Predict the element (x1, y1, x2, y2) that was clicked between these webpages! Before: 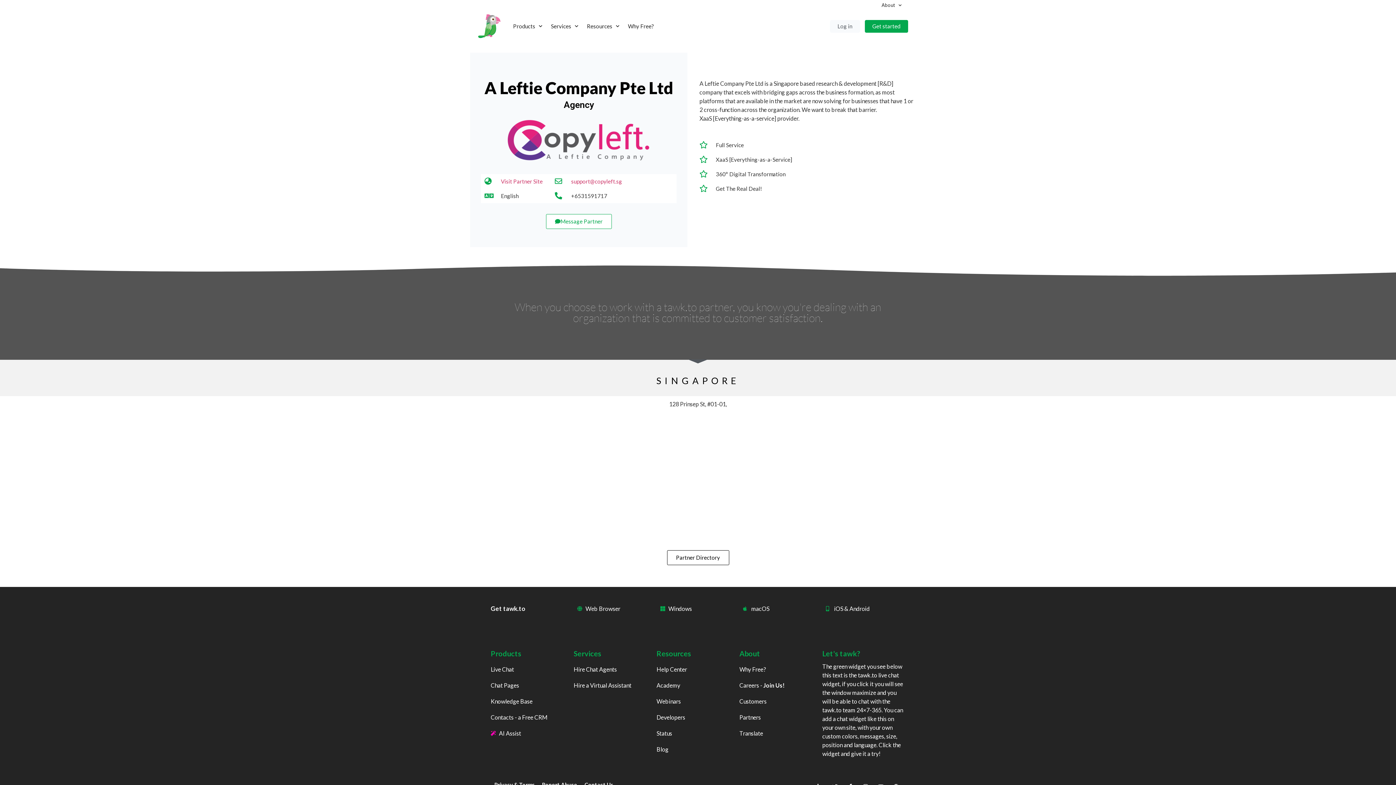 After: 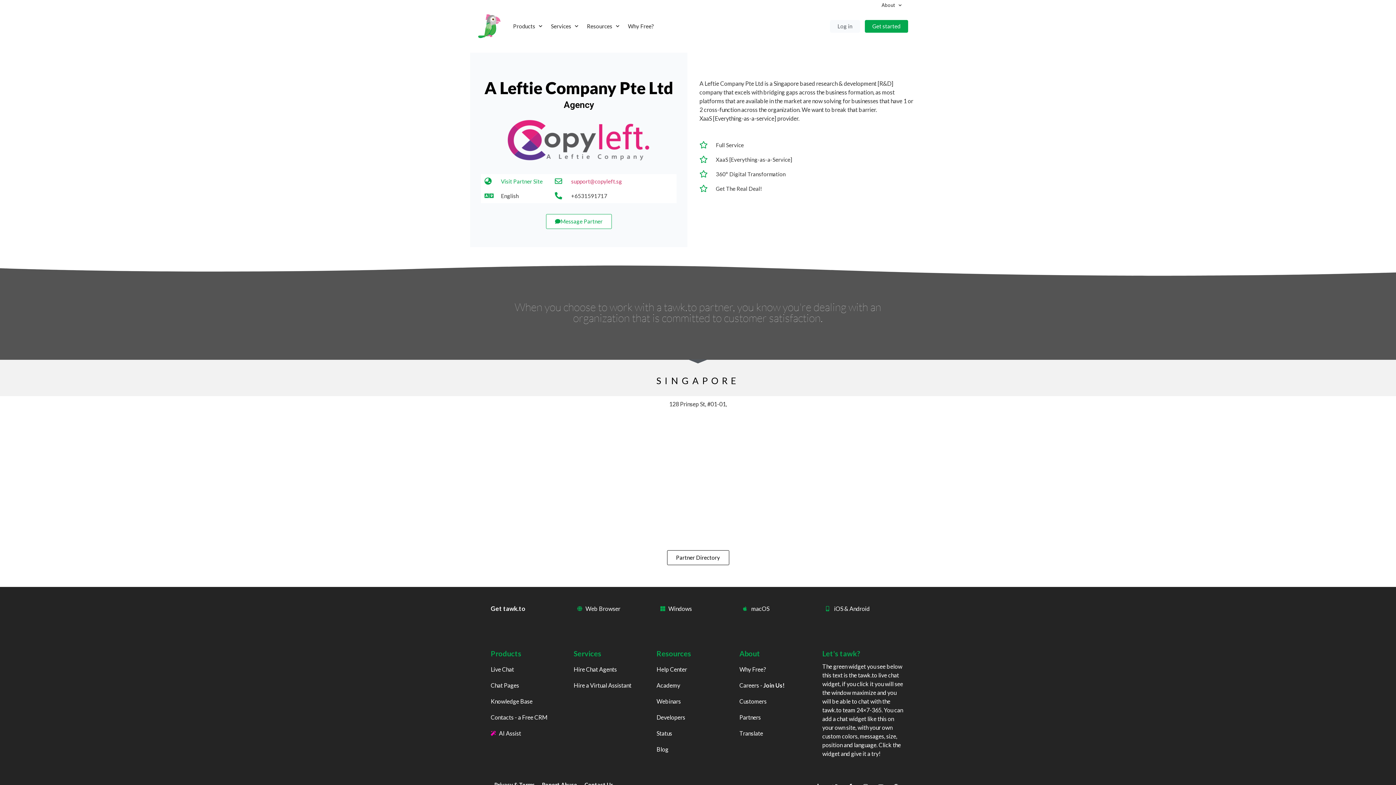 Action: label: Visit Partner Site bbox: (484, 177, 547, 185)